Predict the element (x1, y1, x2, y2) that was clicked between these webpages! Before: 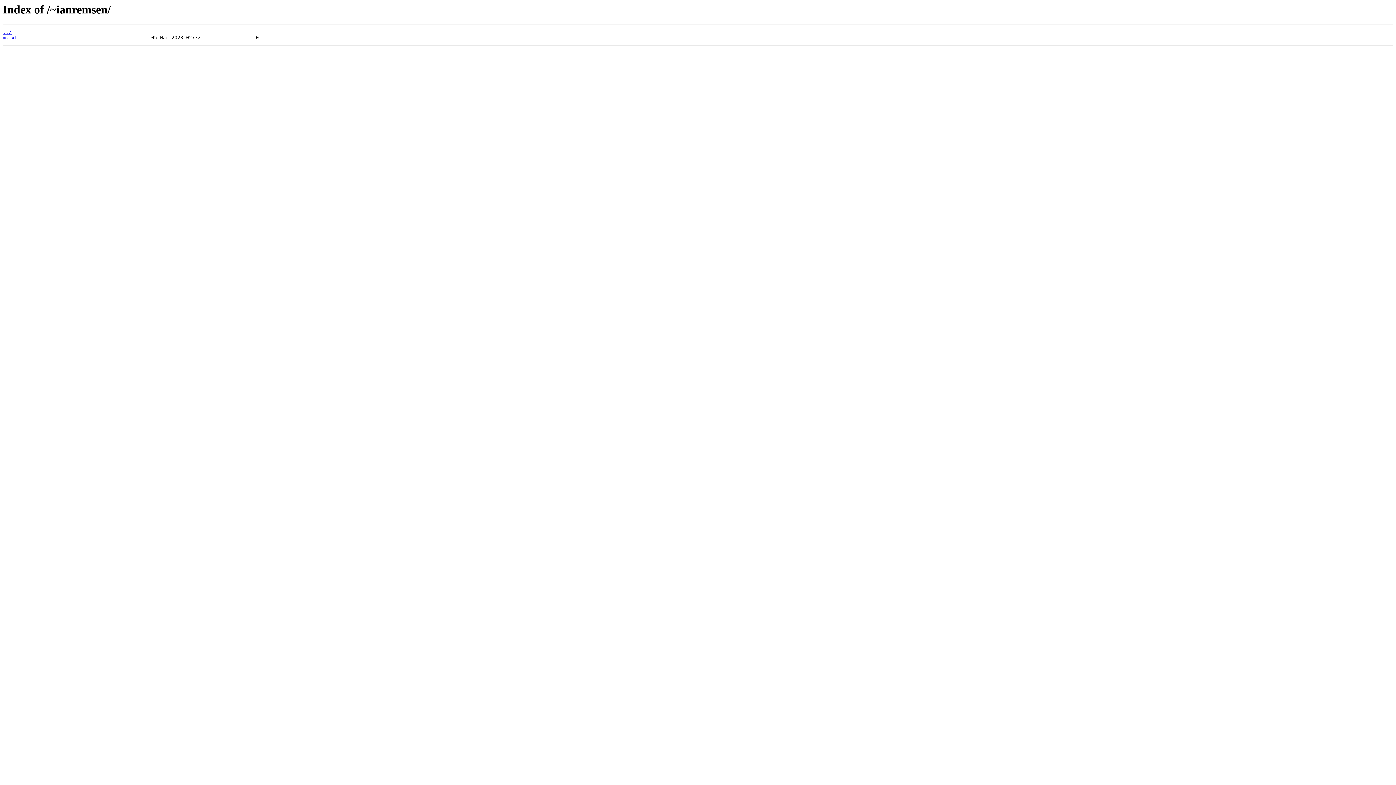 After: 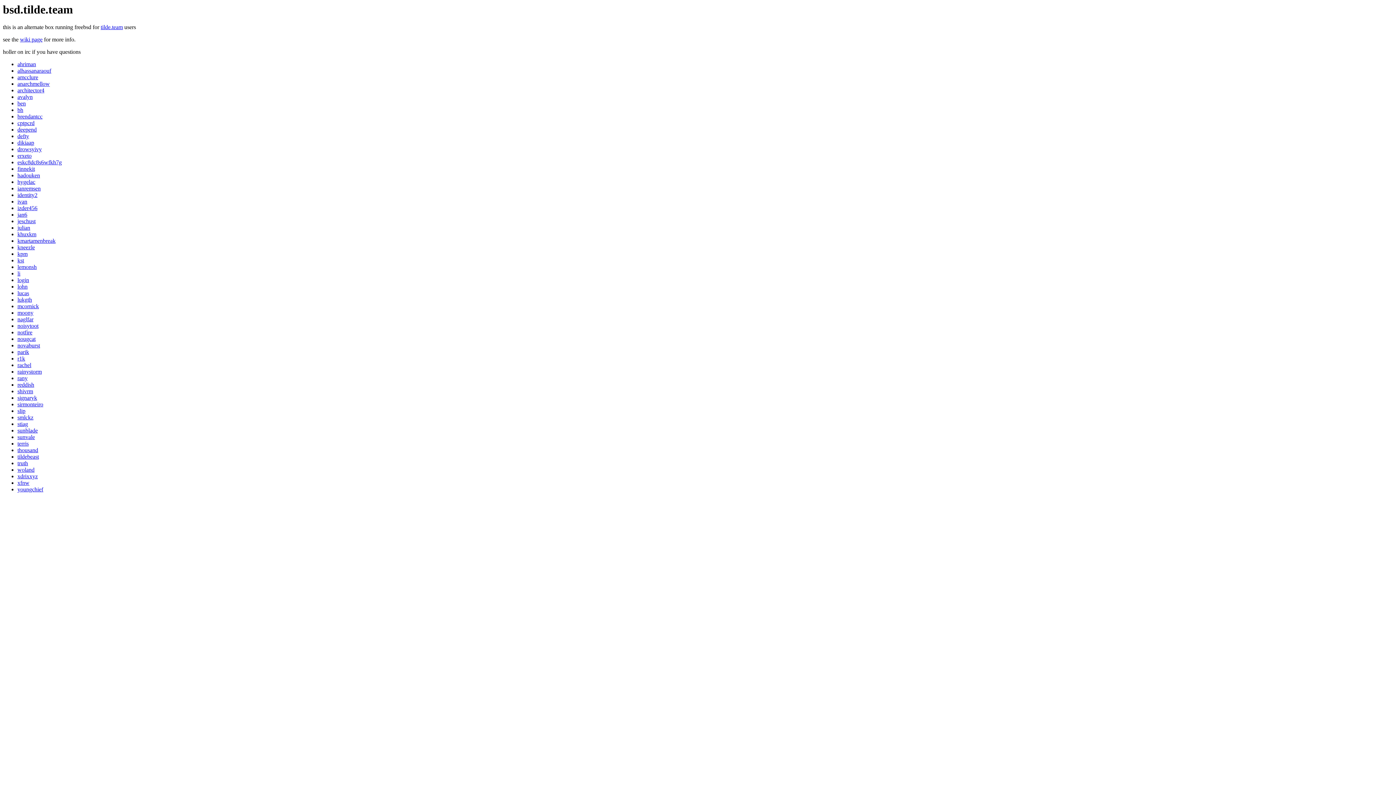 Action: bbox: (2, 29, 11, 35) label: ../